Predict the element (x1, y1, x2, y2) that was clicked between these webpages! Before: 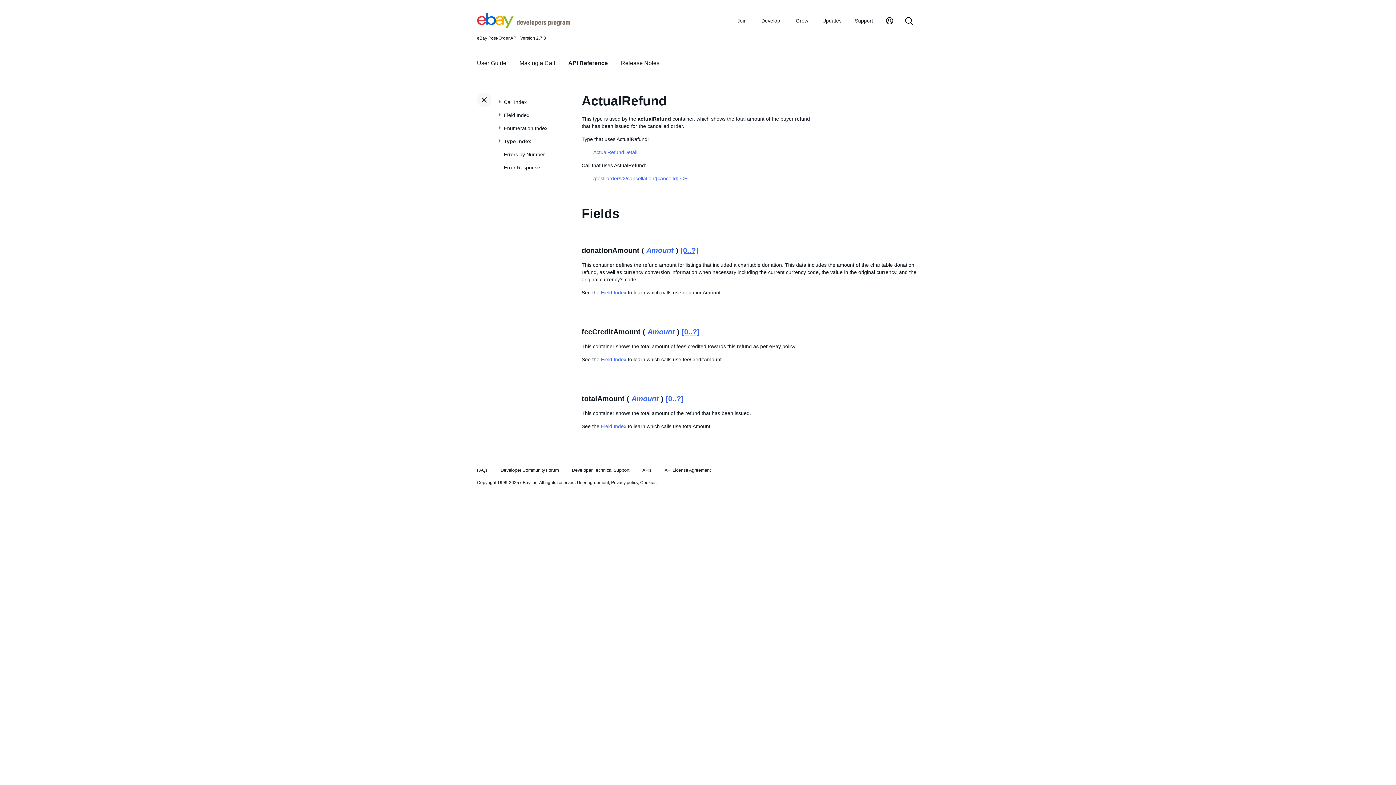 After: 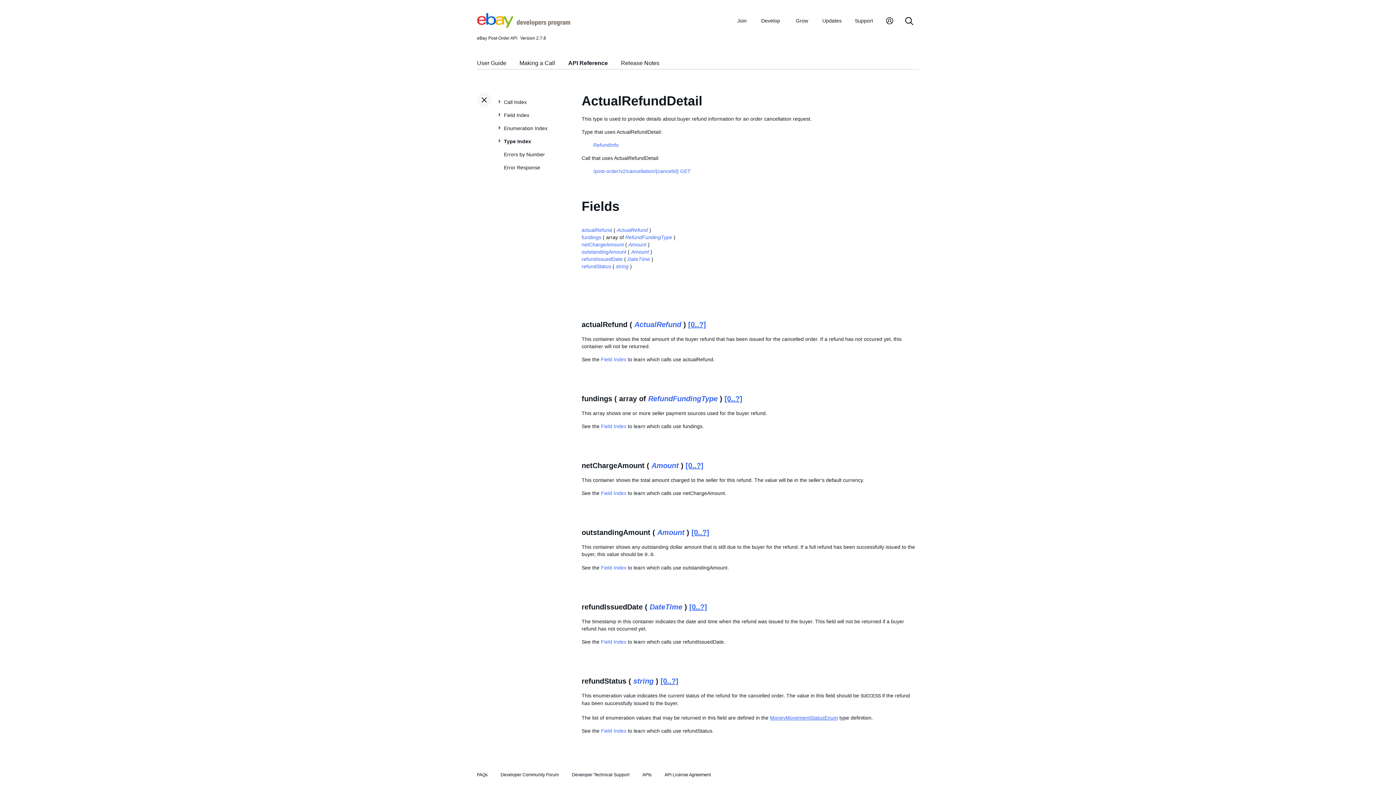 Action: label: ActualRefundDetail bbox: (593, 149, 637, 155)